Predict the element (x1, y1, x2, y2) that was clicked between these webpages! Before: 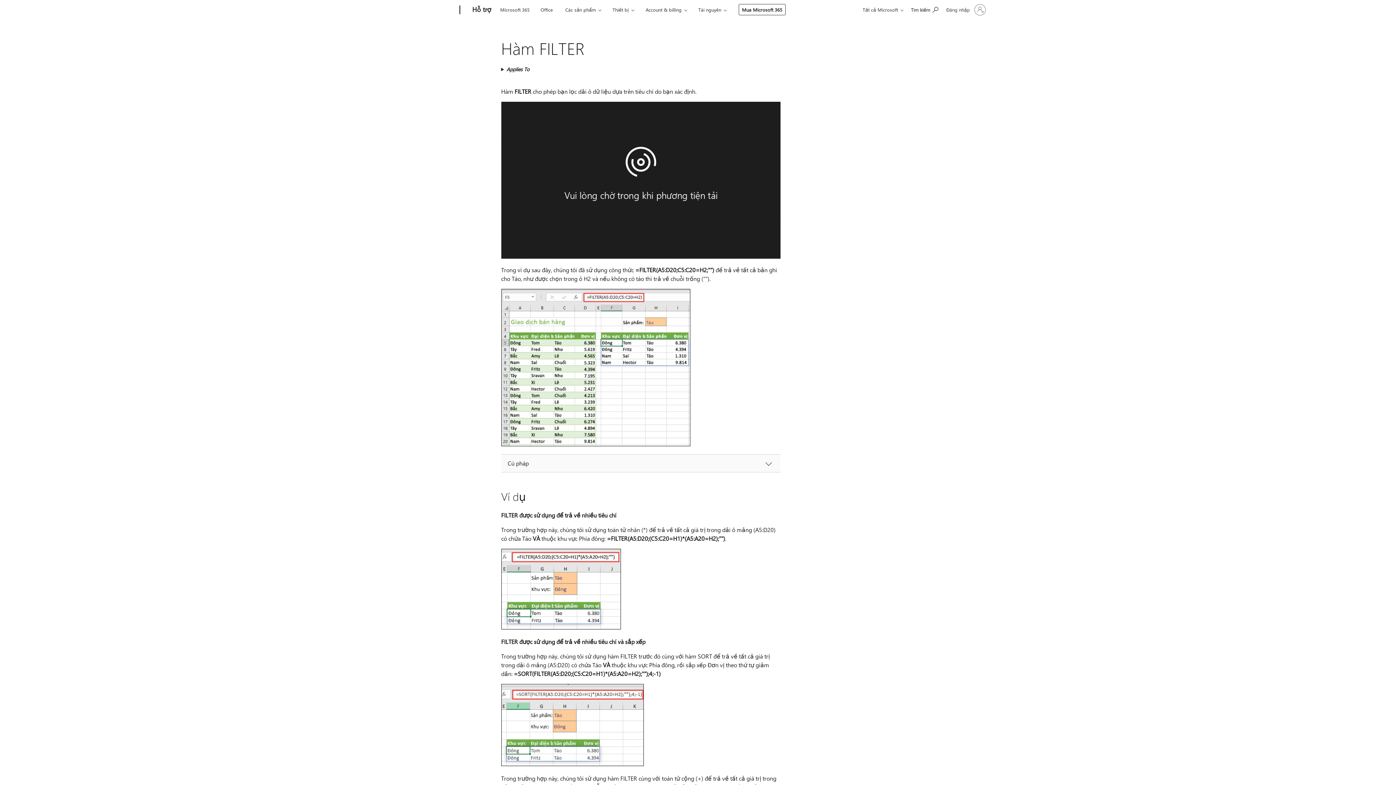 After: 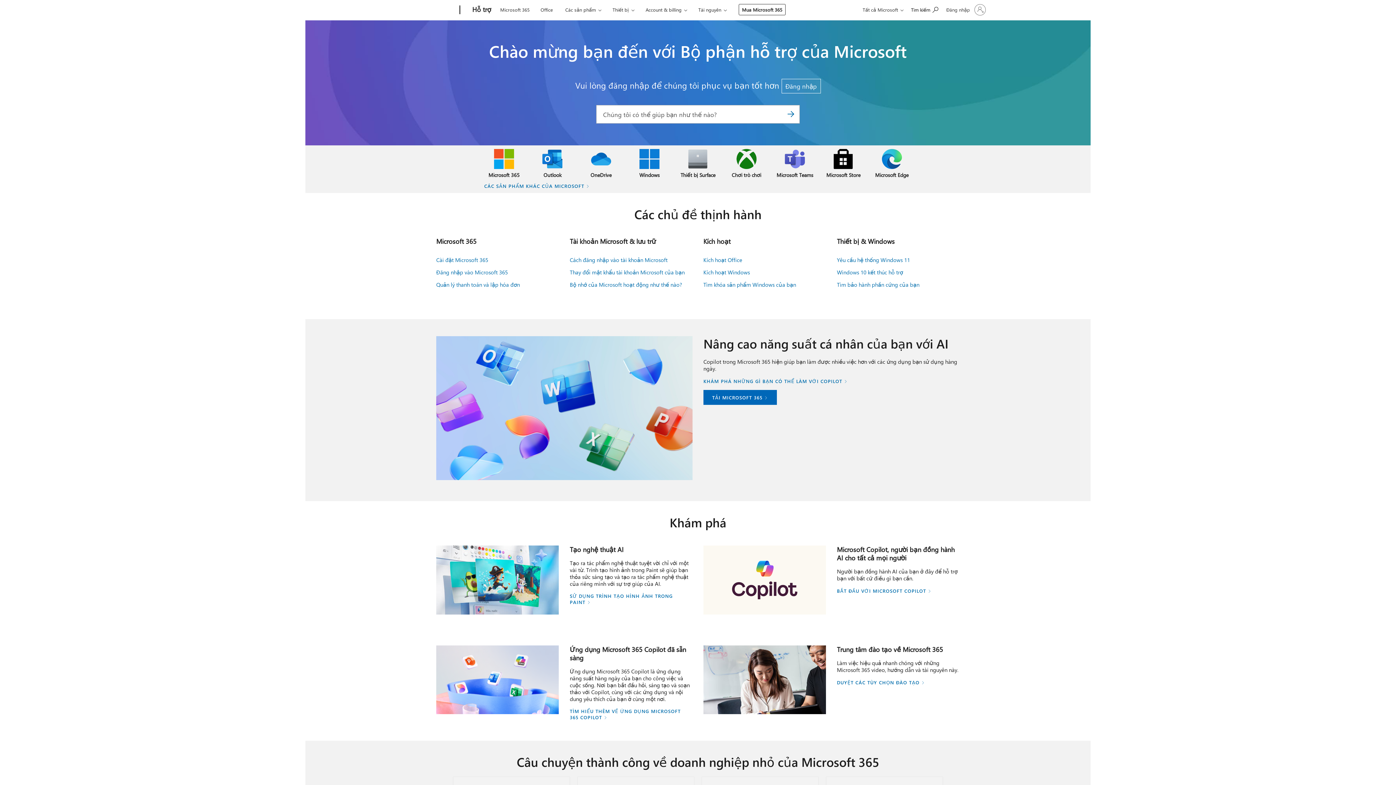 Action: bbox: (468, 0, 494, 20) label: Hỗ trợ